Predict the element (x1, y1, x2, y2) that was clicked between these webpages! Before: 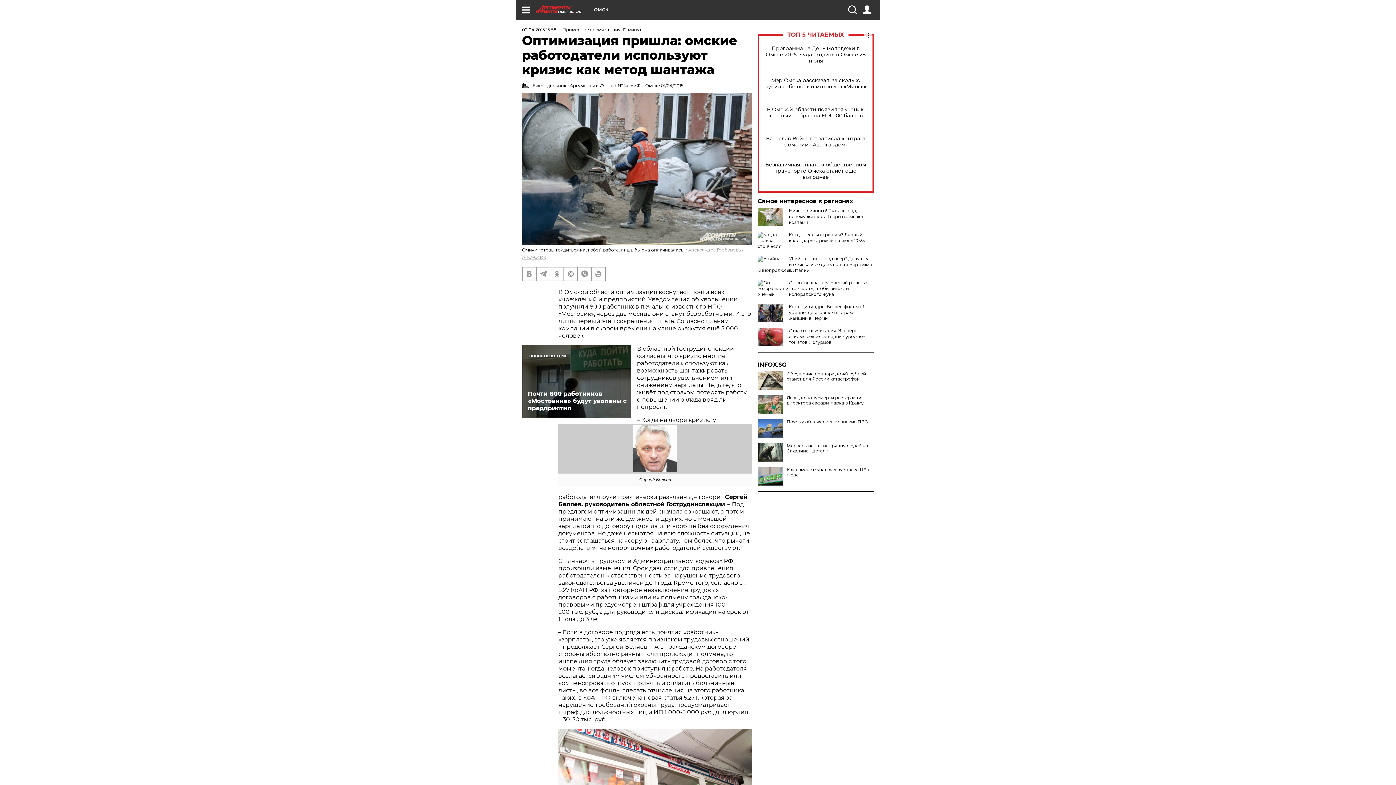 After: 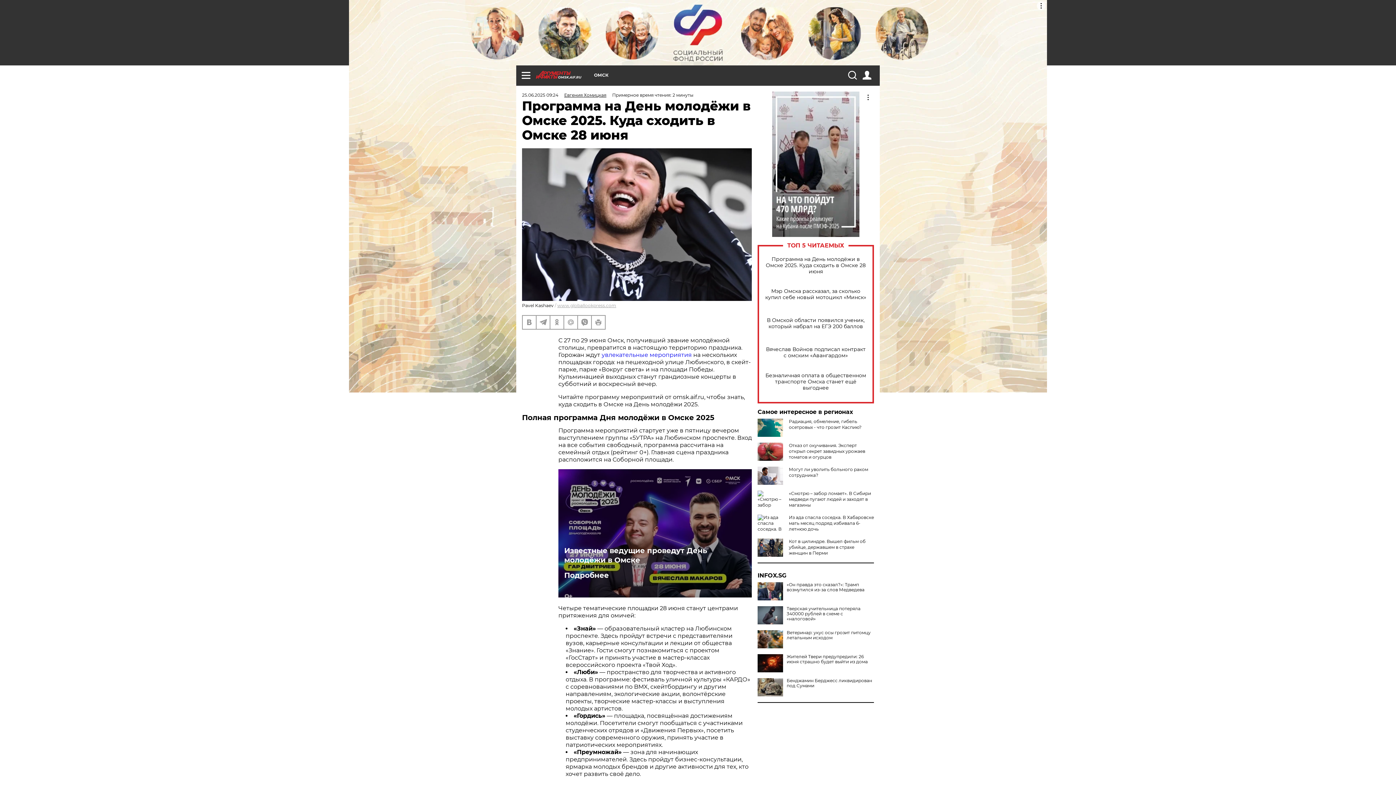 Action: bbox: (765, 45, 866, 63) label: Программа на День молодёжи в Омске 2025. Куда сходить в Омске 28 июня